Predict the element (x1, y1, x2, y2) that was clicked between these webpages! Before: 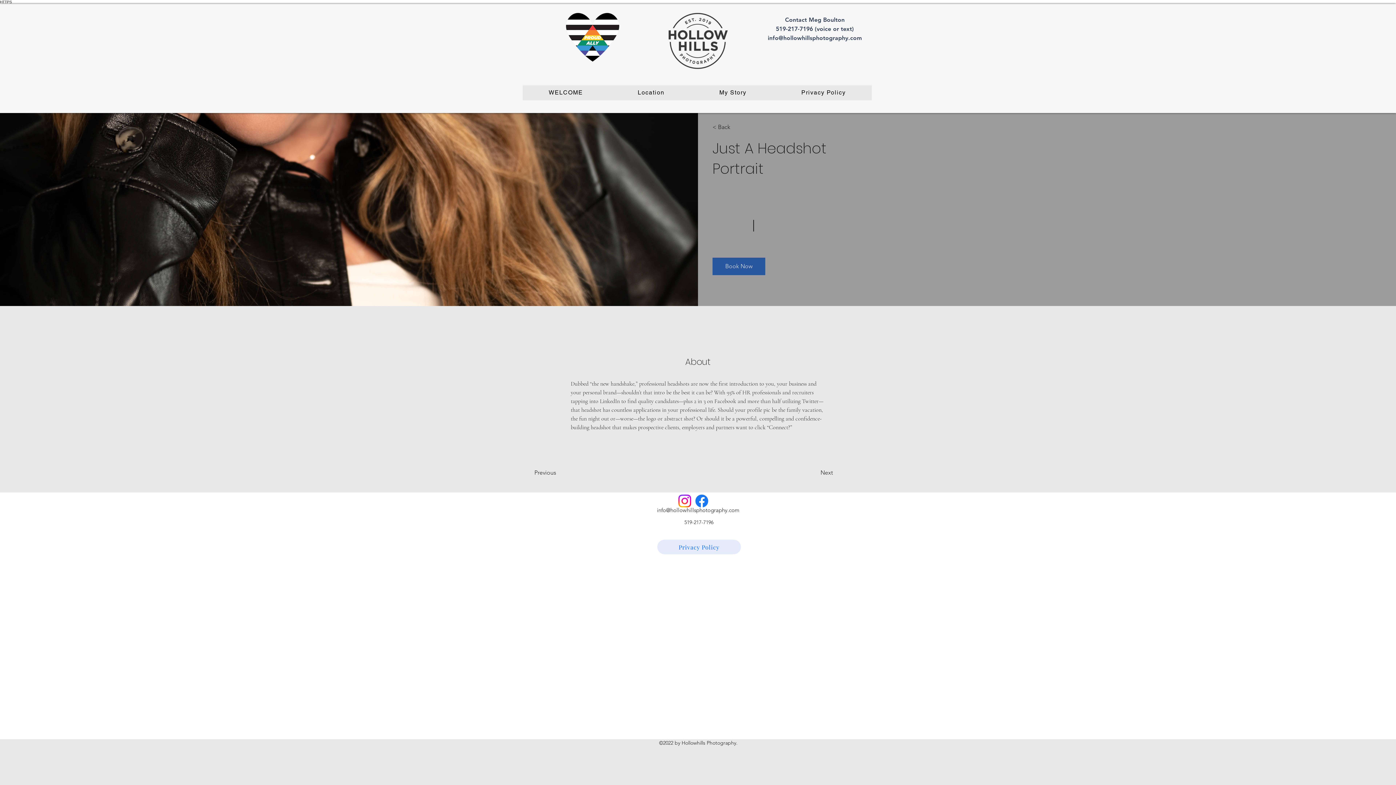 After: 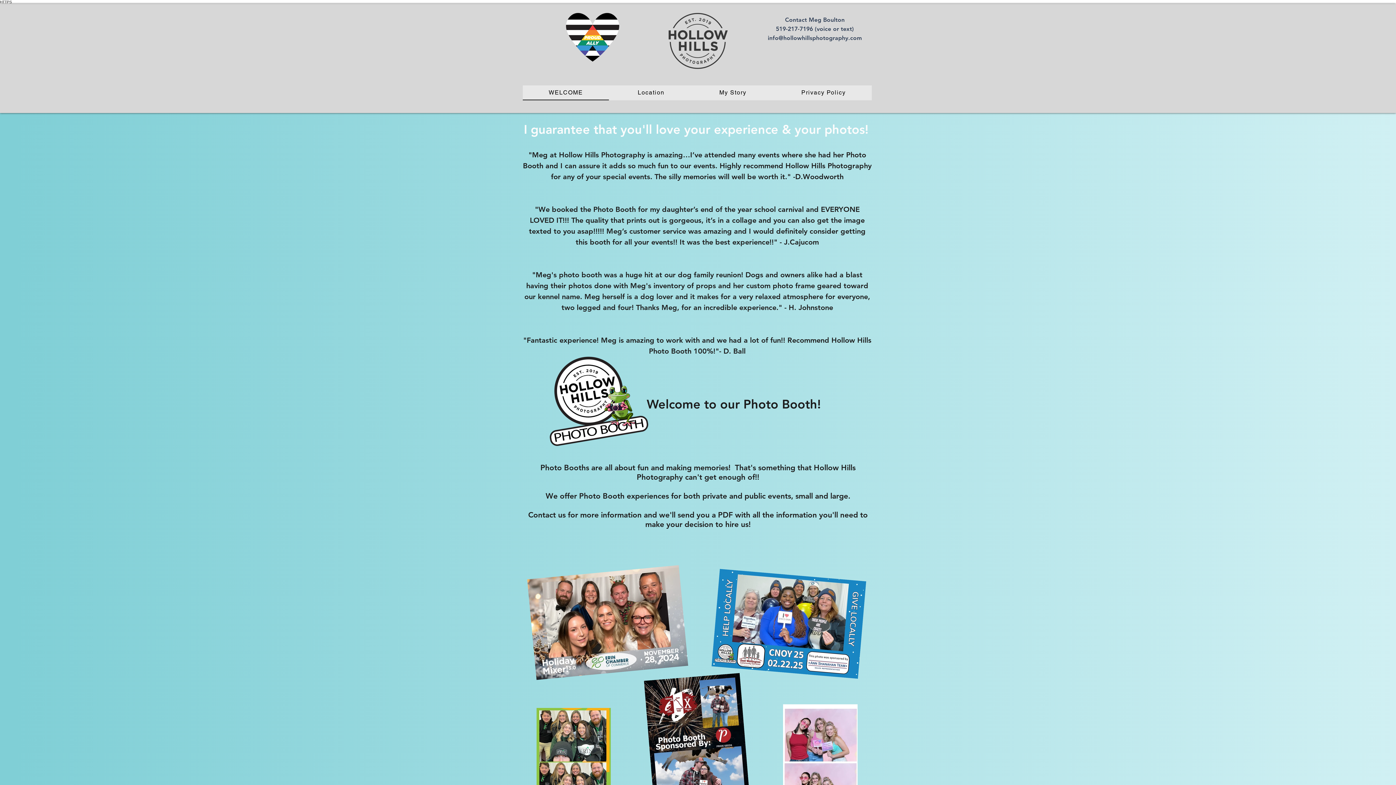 Action: label: WELCOME bbox: (522, 85, 609, 100)